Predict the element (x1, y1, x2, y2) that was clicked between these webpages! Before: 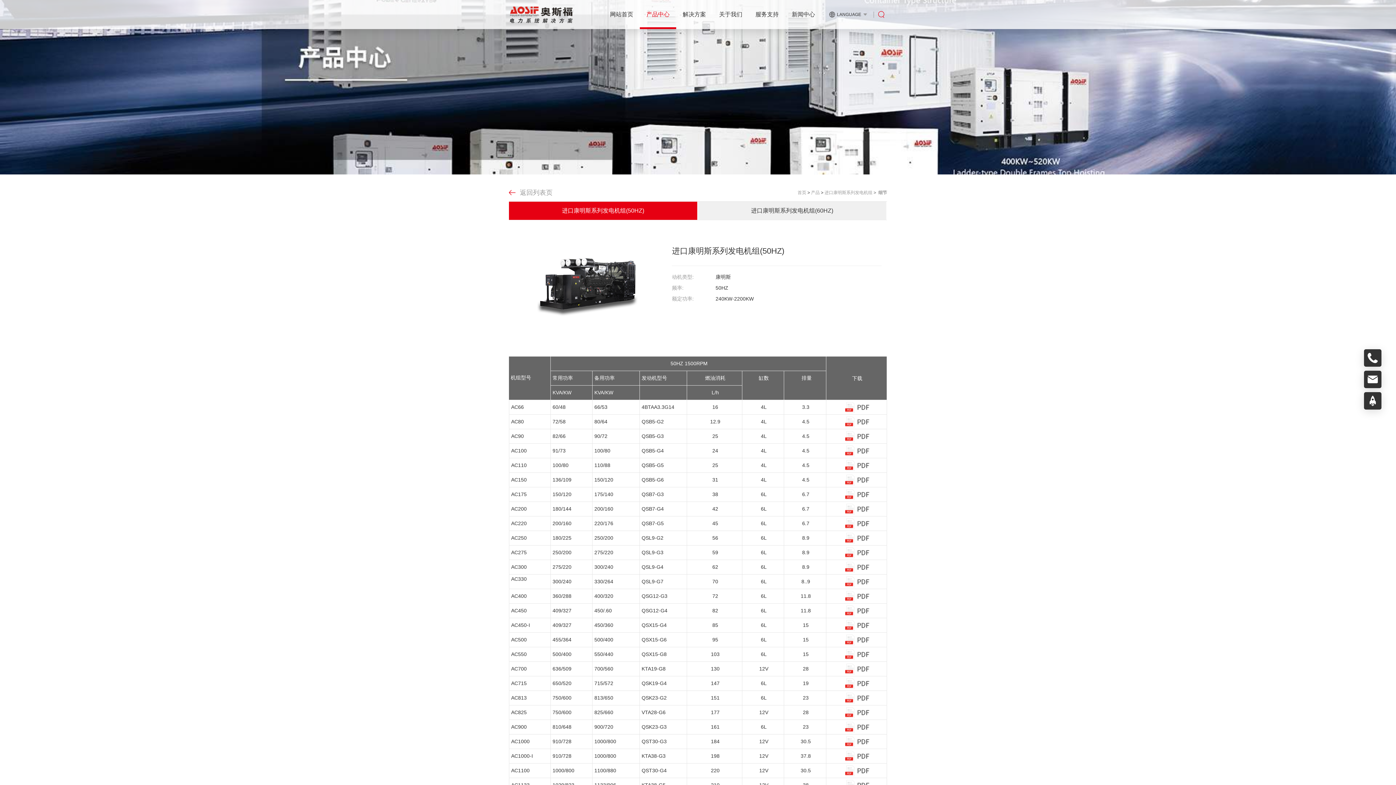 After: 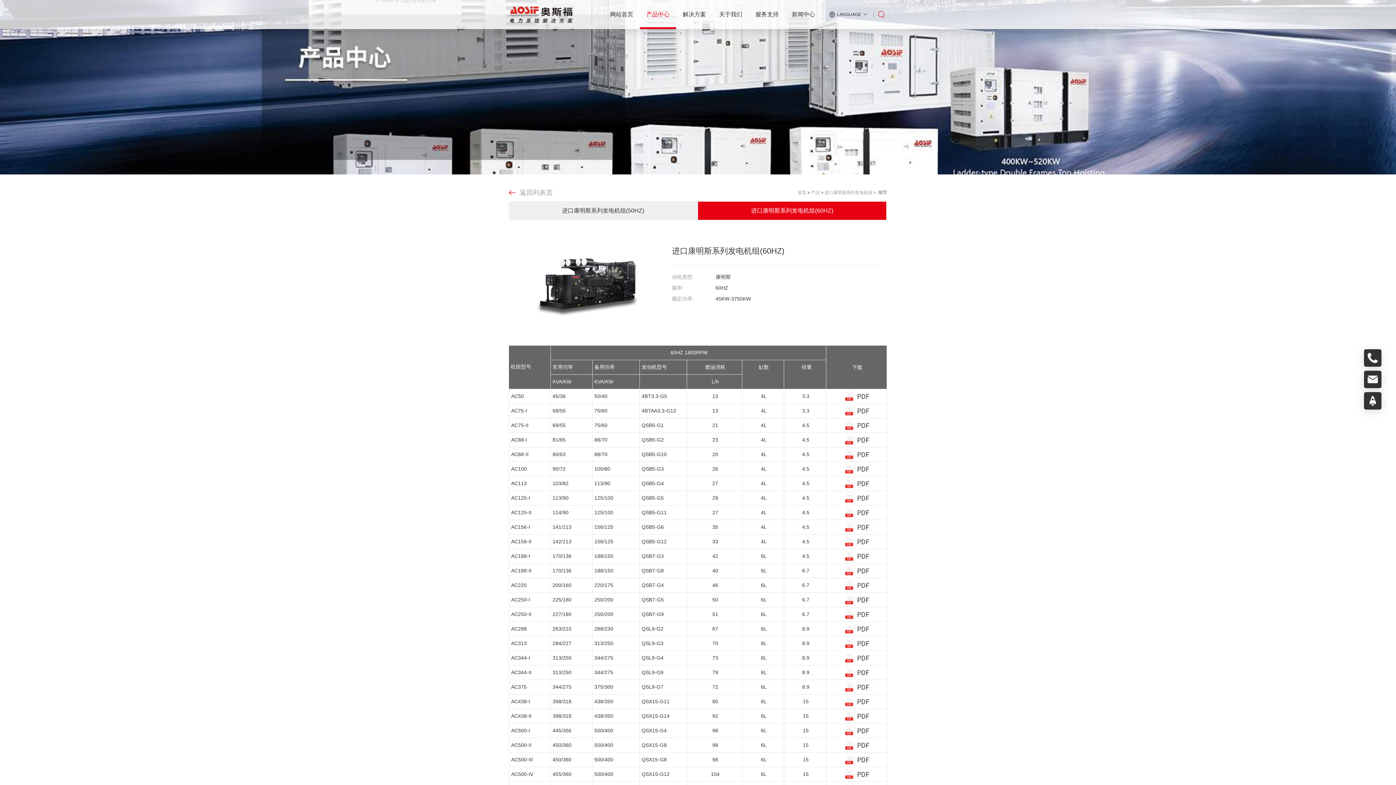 Action: label: 进口康明斯系列发电机组(60HZ) bbox: (698, 201, 886, 220)